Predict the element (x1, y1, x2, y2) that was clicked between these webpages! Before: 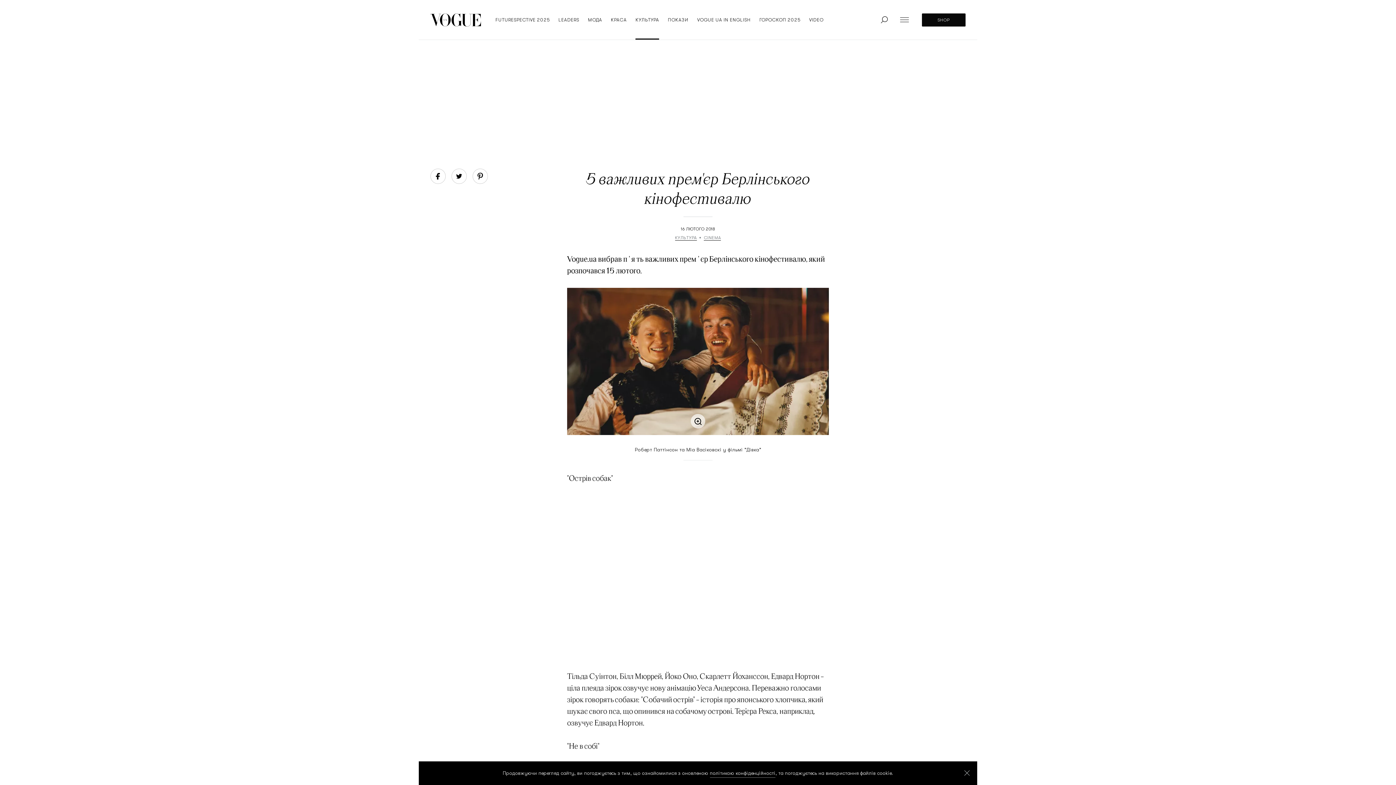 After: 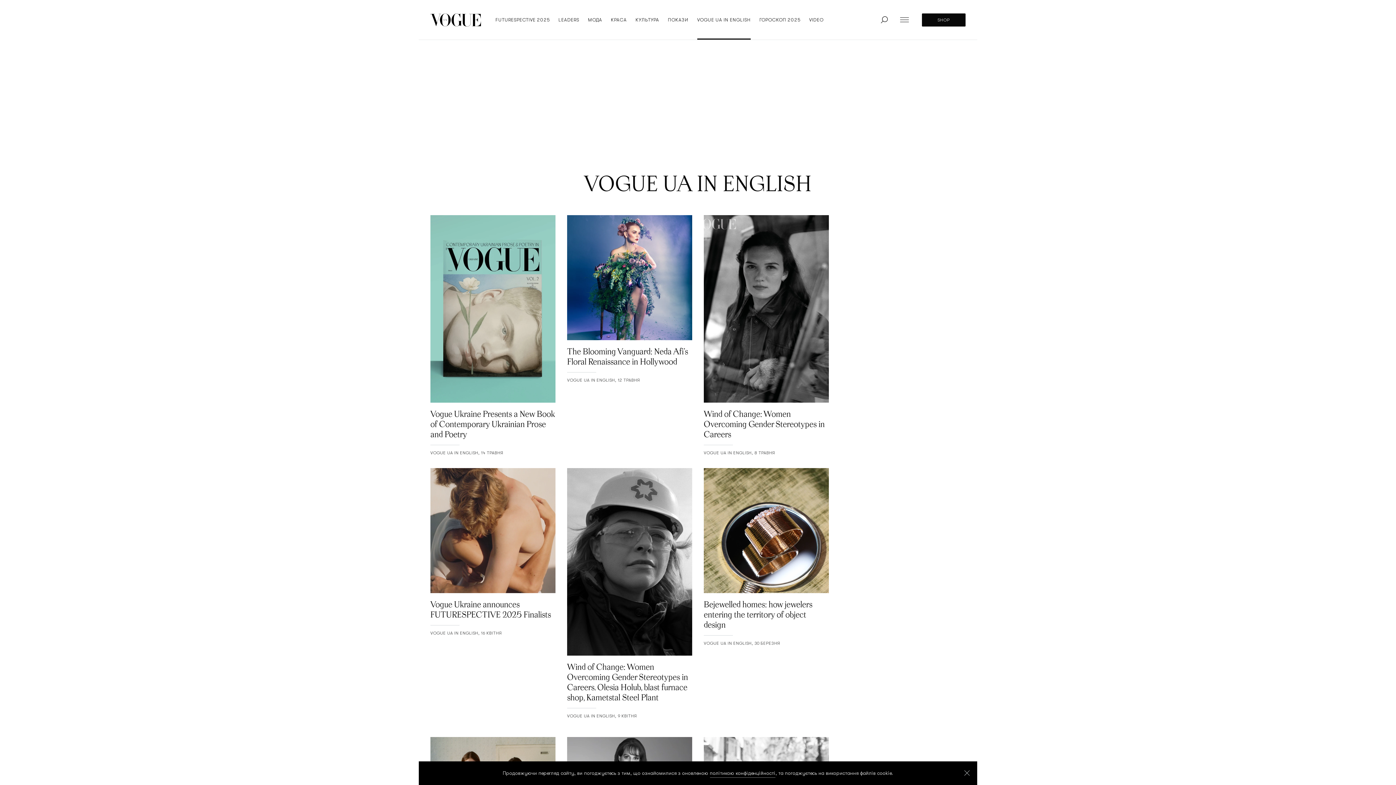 Action: label: VOGUE UA IN ENGLISH bbox: (697, 0, 750, 39)